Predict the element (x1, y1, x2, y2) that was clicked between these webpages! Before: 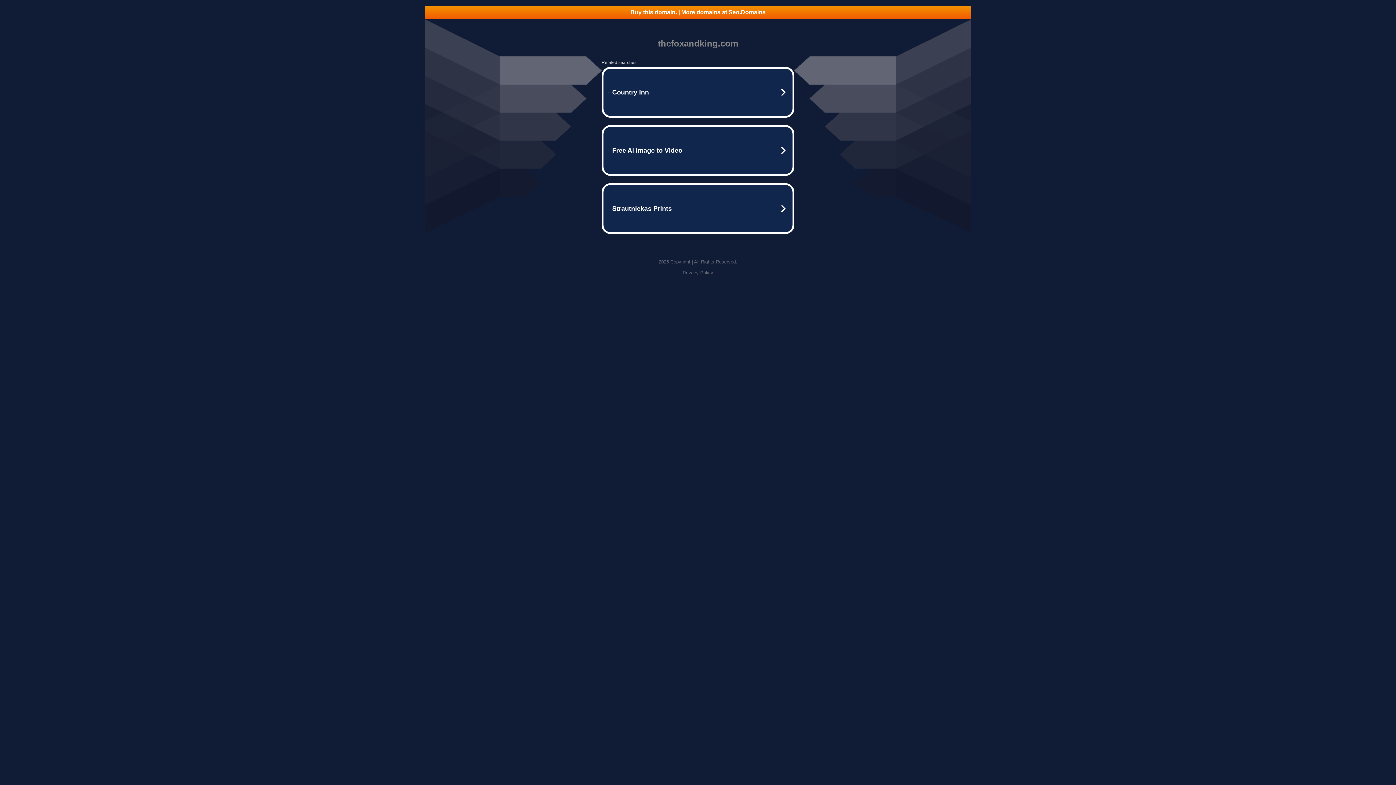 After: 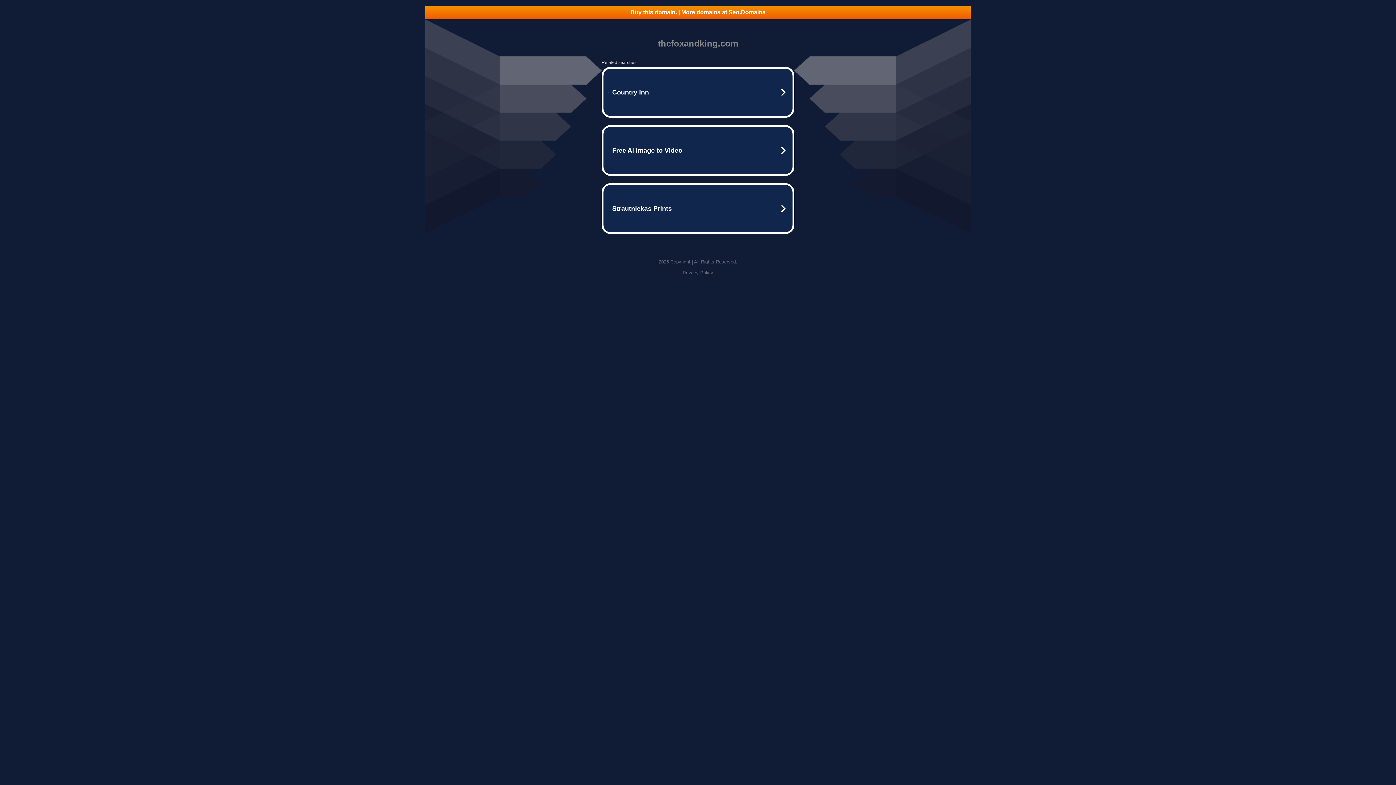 Action: label: Privacy Policy bbox: (682, 270, 713, 275)